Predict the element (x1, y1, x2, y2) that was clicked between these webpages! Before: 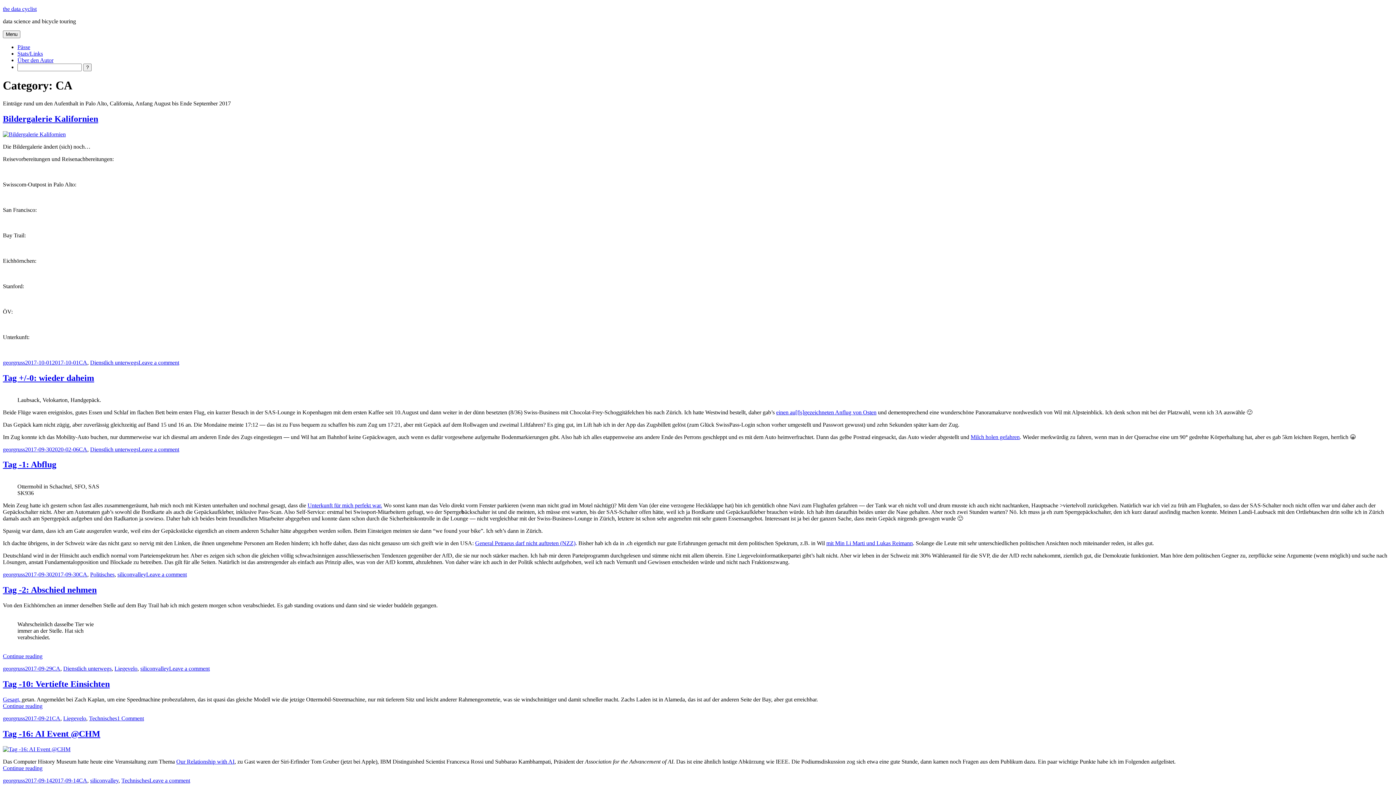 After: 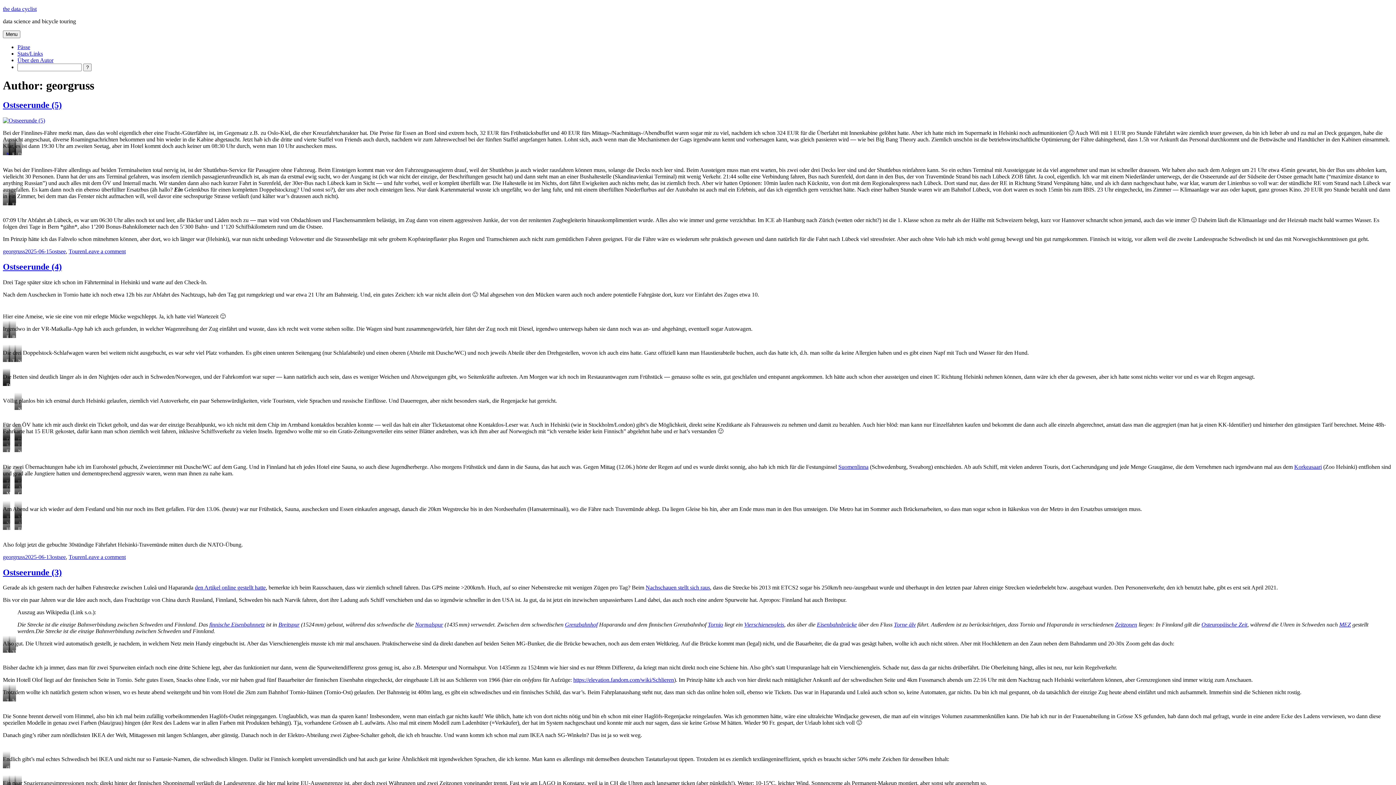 Action: label: georgruss bbox: (2, 571, 25, 577)